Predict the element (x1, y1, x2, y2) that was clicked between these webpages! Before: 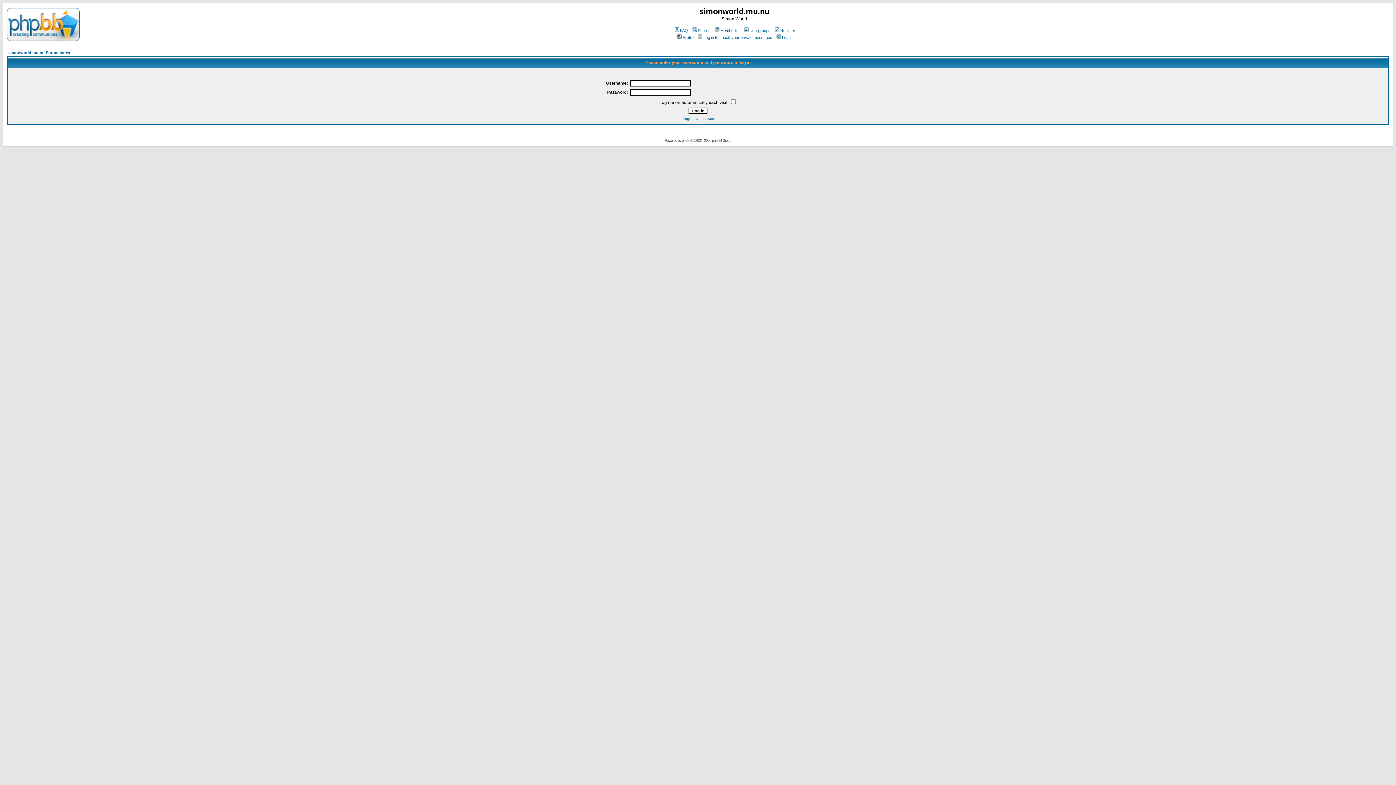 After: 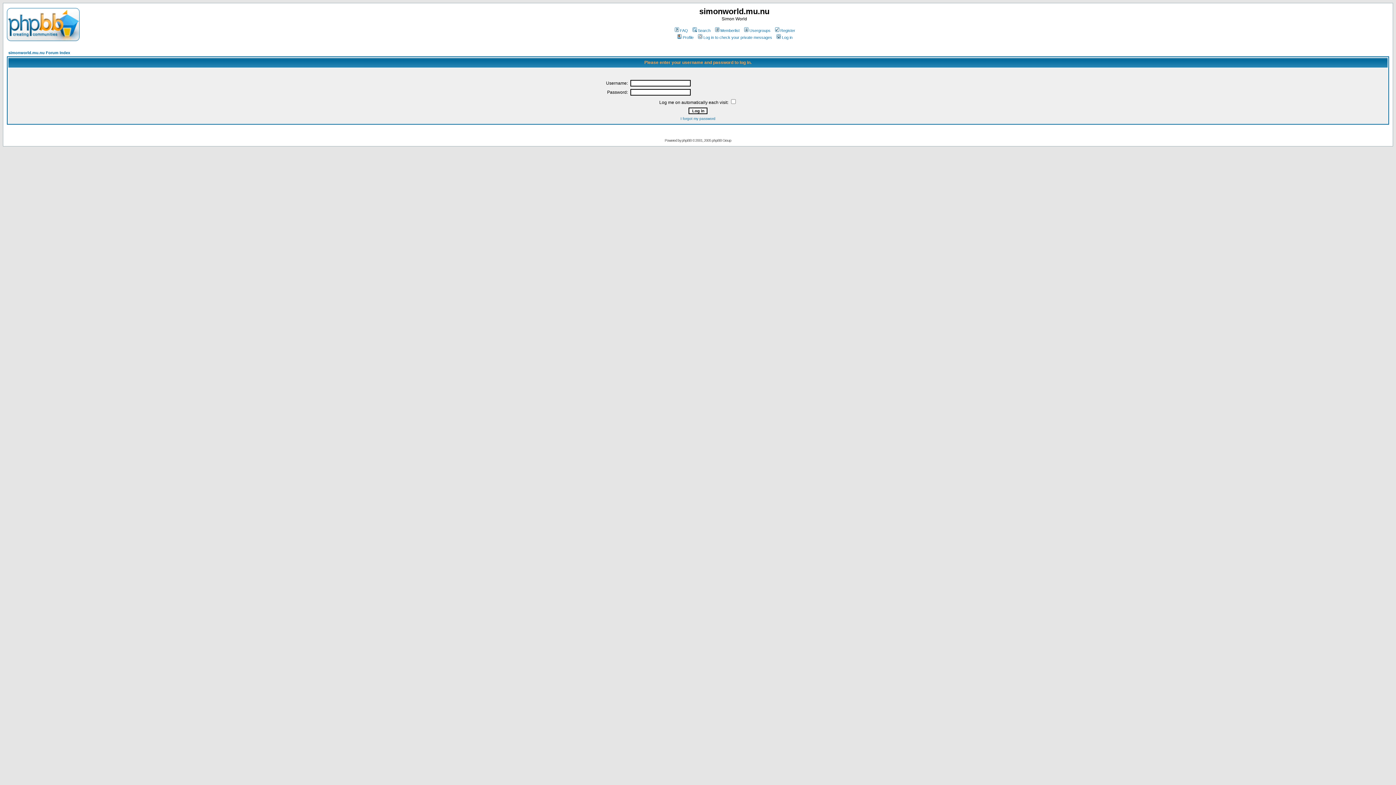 Action: label: Log in bbox: (775, 35, 792, 39)